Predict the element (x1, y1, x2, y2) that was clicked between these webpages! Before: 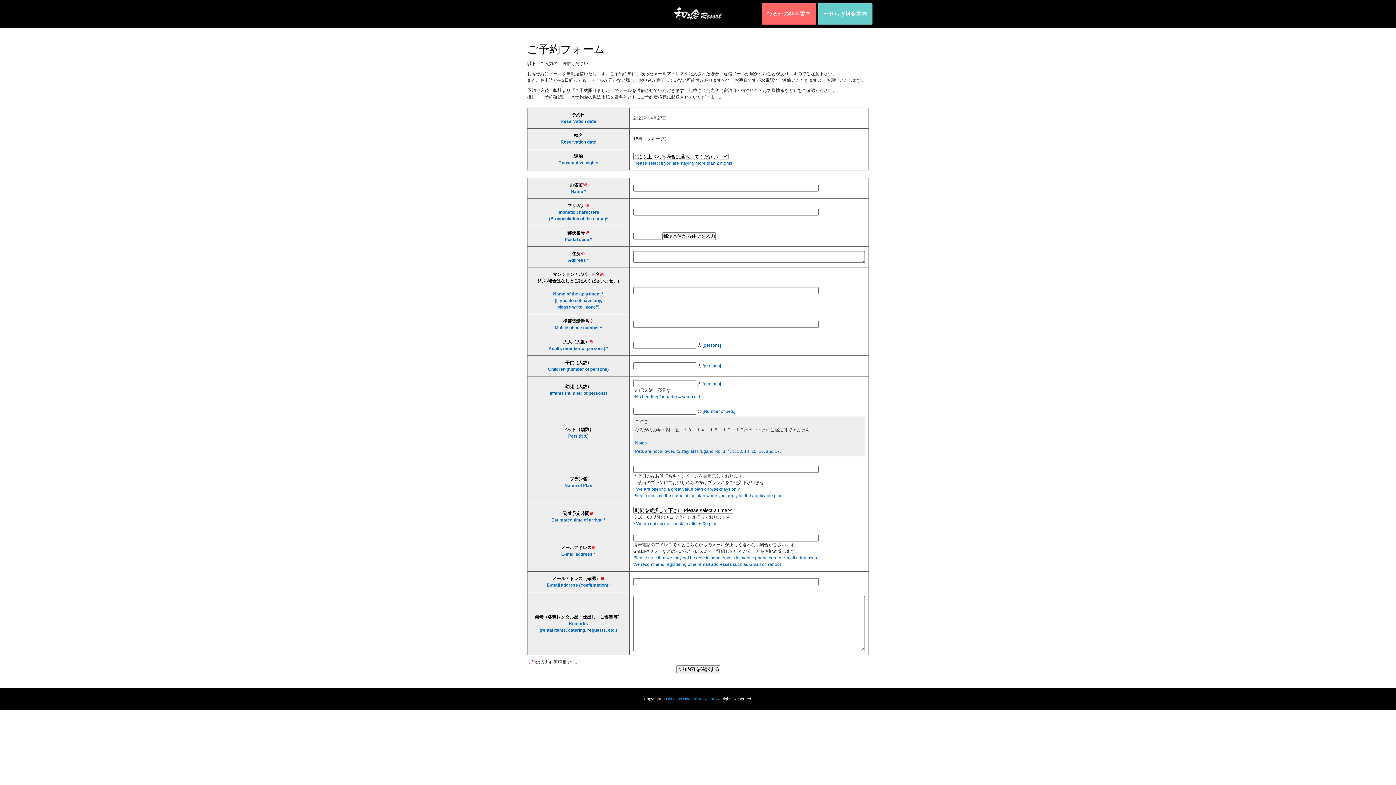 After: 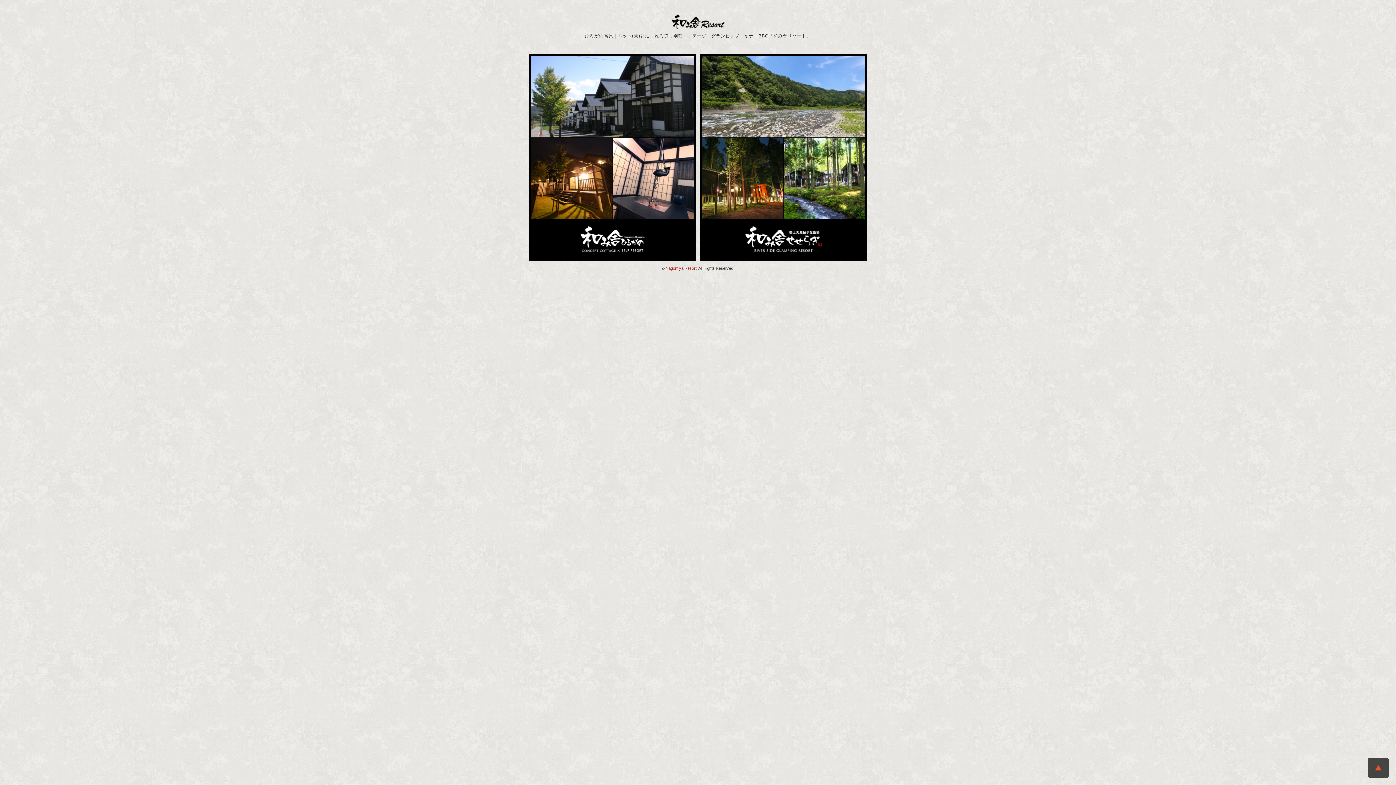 Action: bbox: (674, 14, 721, 19)